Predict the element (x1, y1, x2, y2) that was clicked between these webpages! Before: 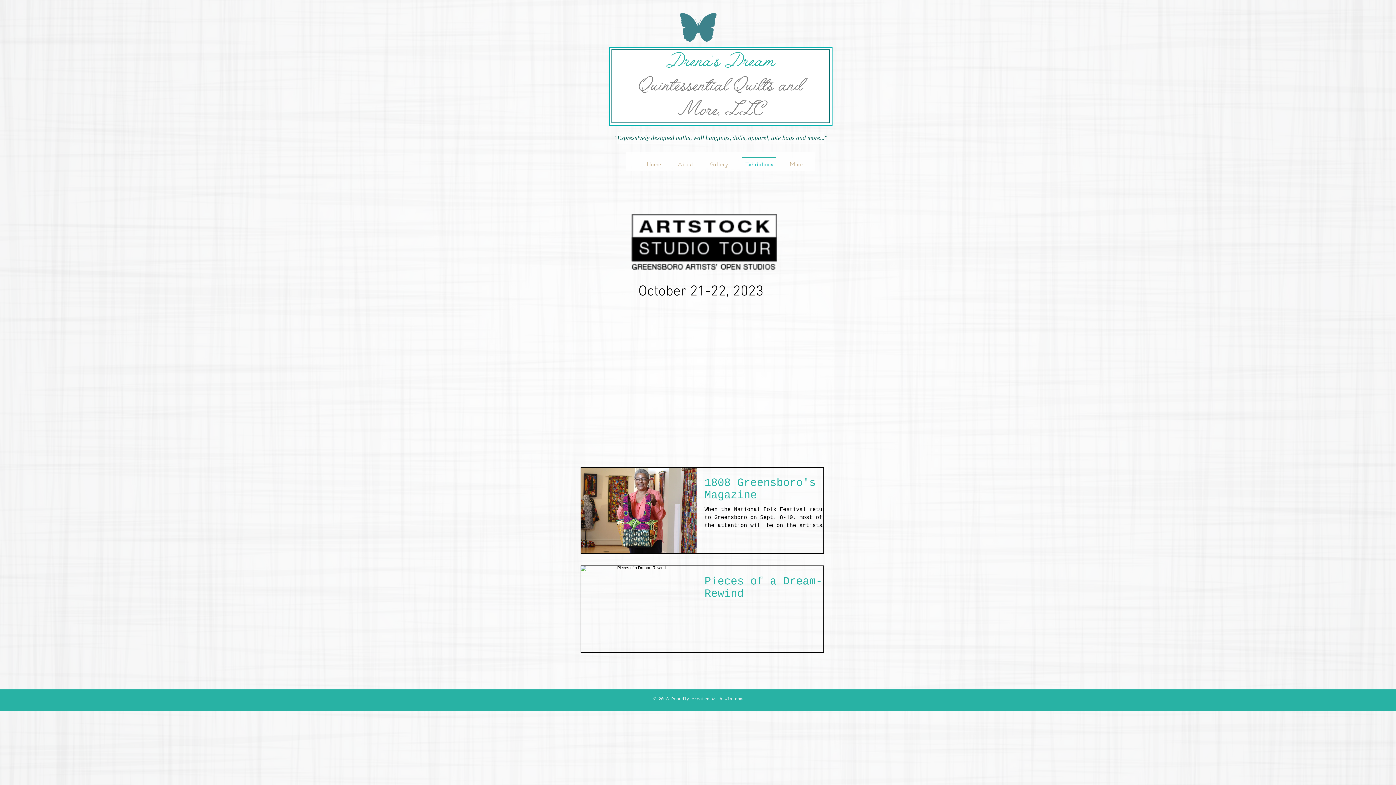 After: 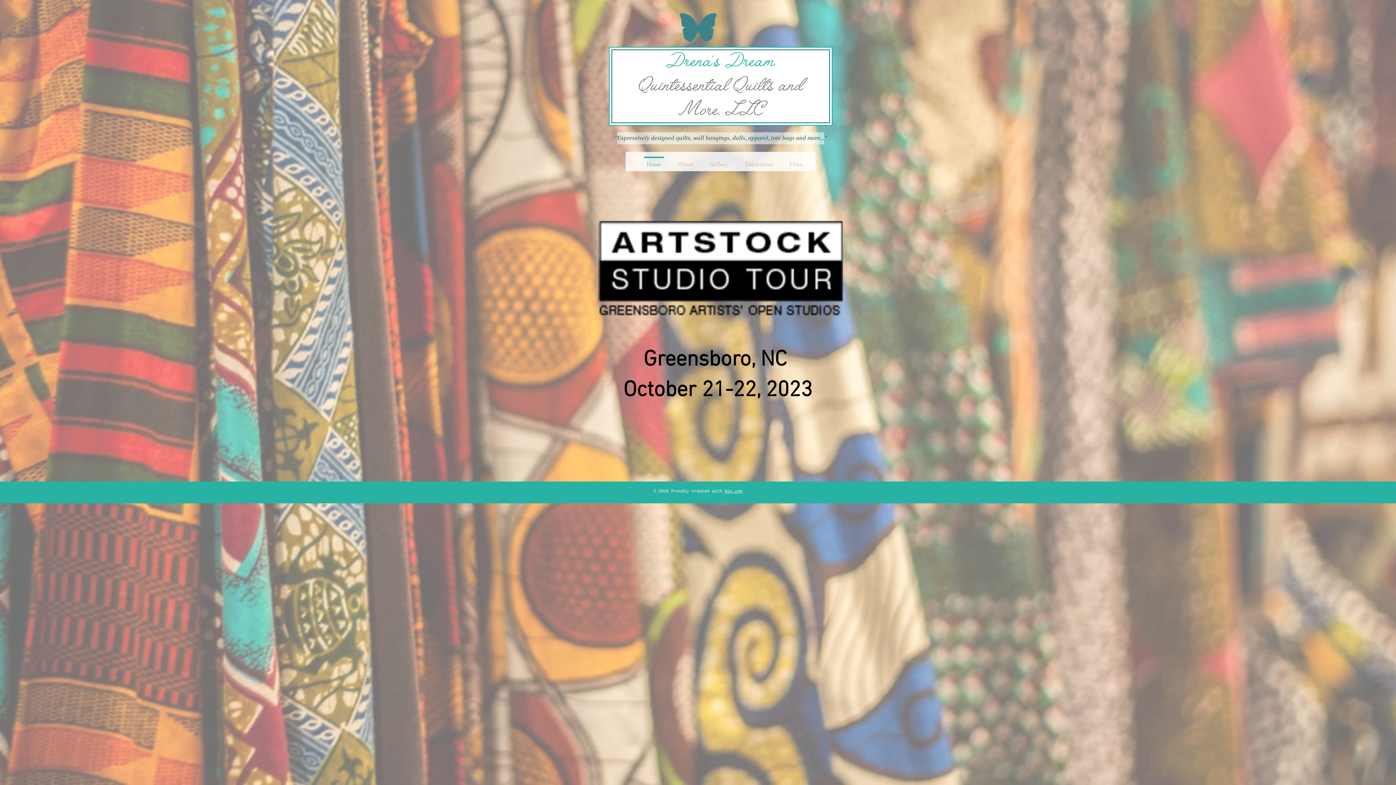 Action: bbox: (680, 13, 716, 41)